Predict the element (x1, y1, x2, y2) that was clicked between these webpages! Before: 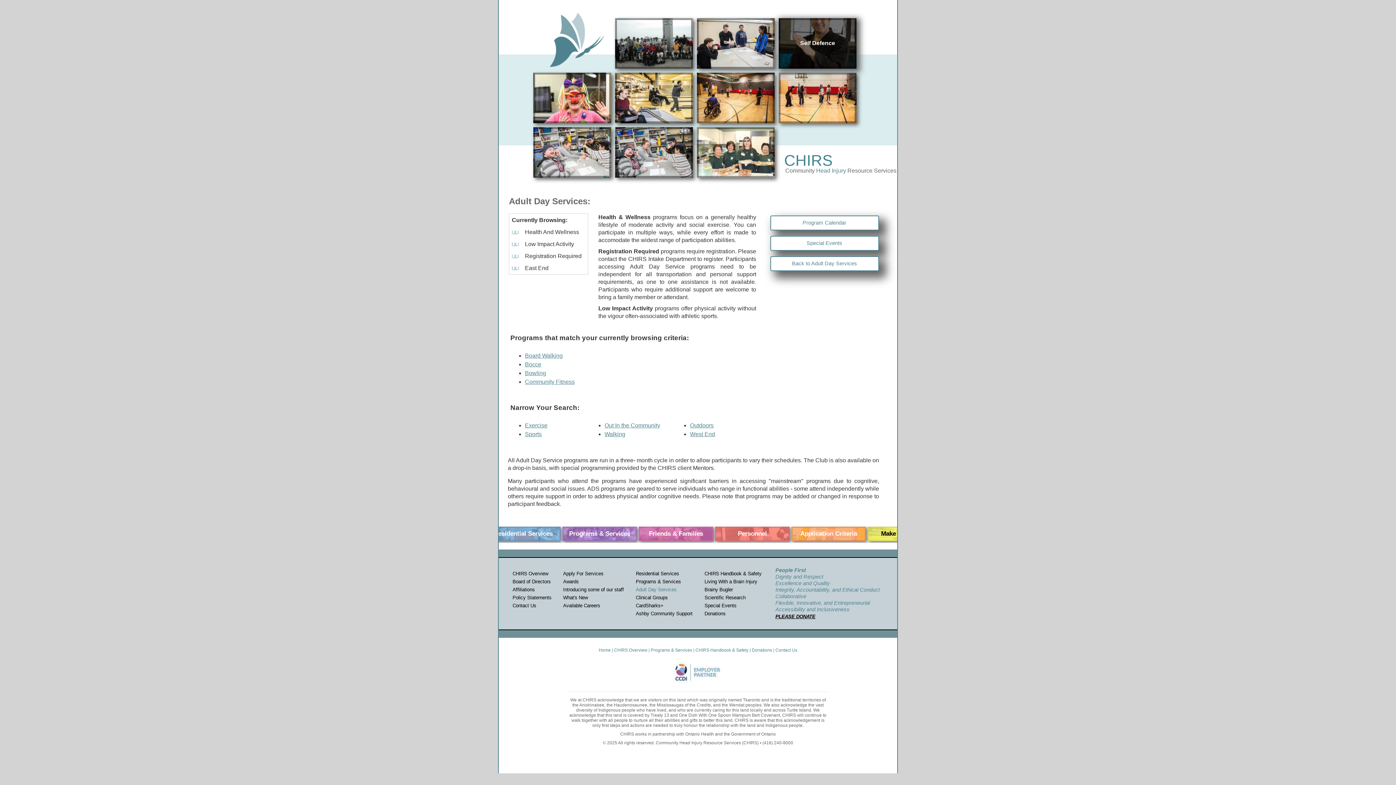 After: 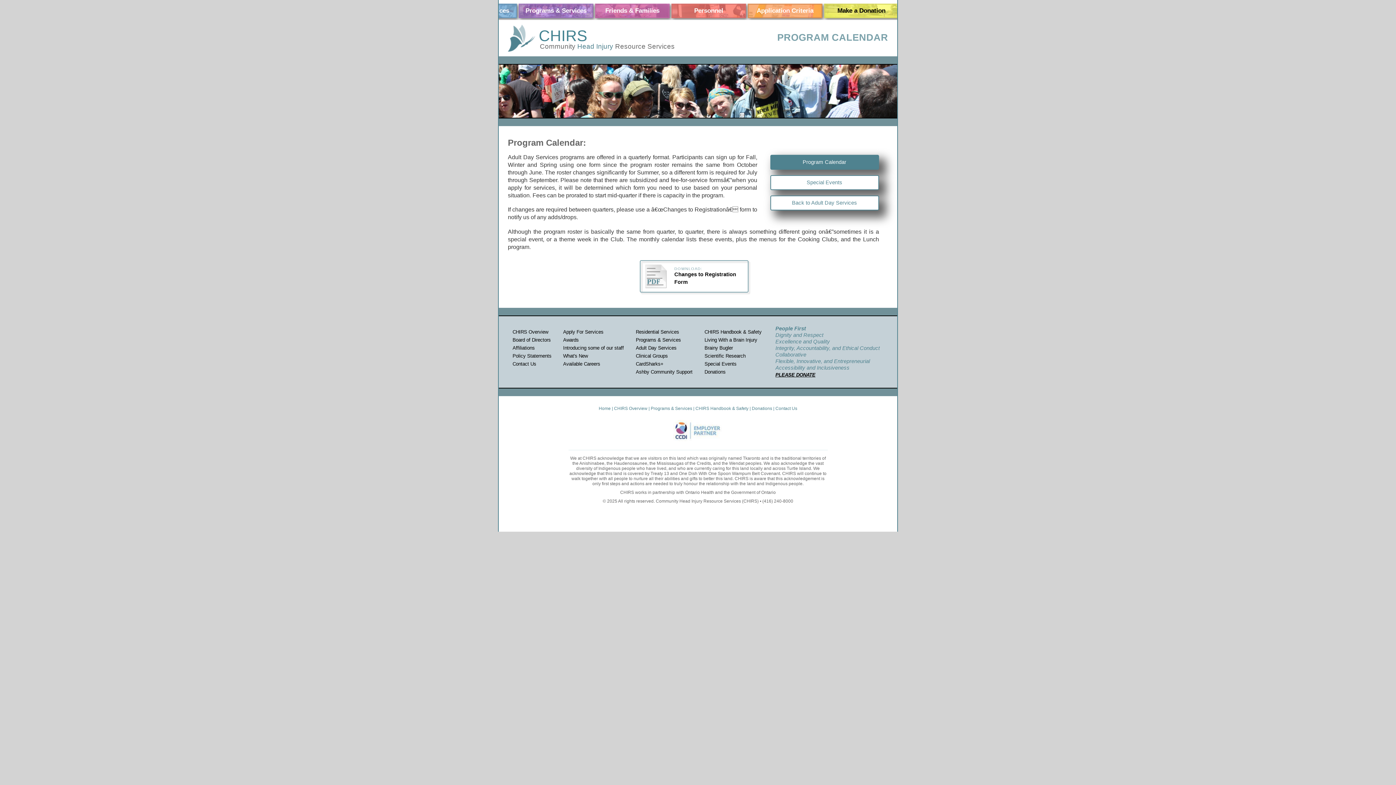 Action: label: Program Calendar bbox: (802, 220, 846, 225)